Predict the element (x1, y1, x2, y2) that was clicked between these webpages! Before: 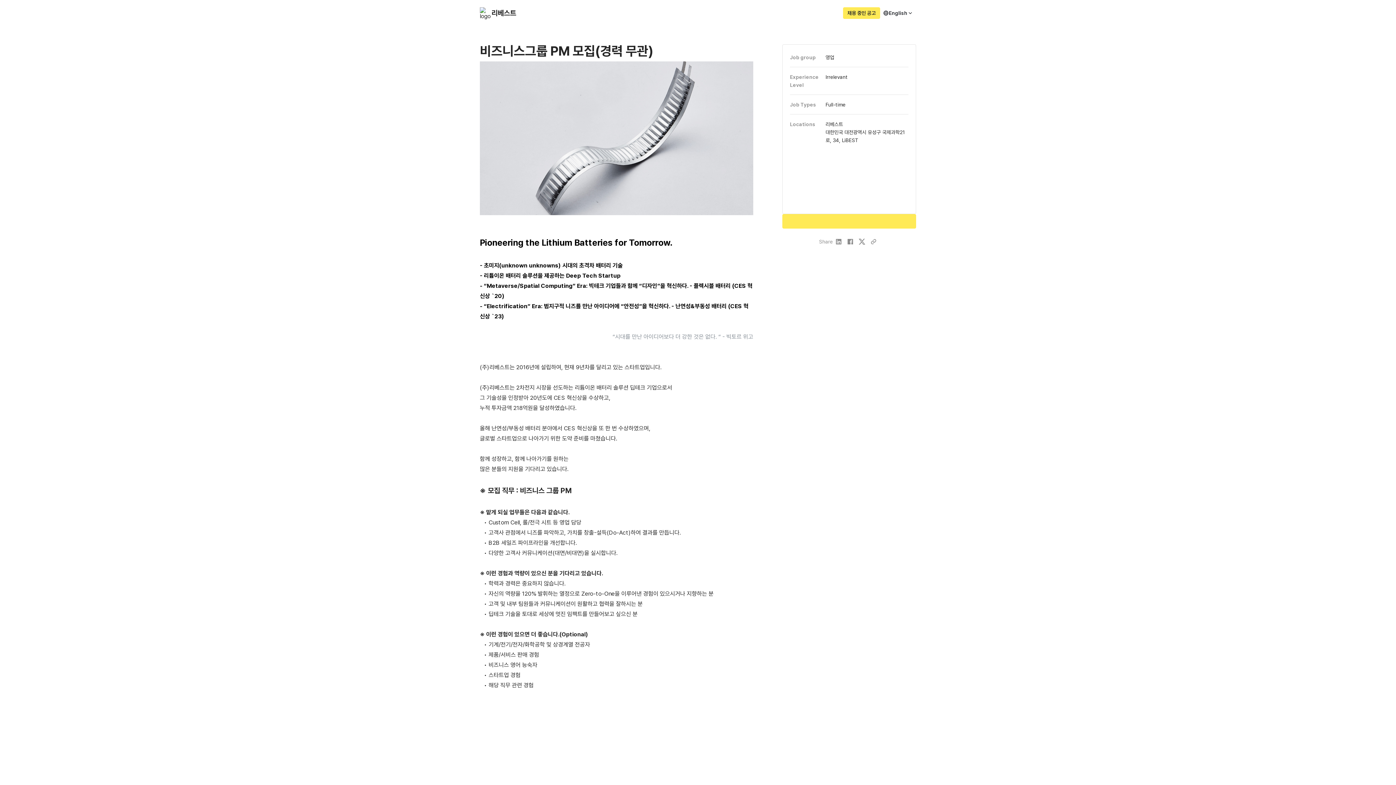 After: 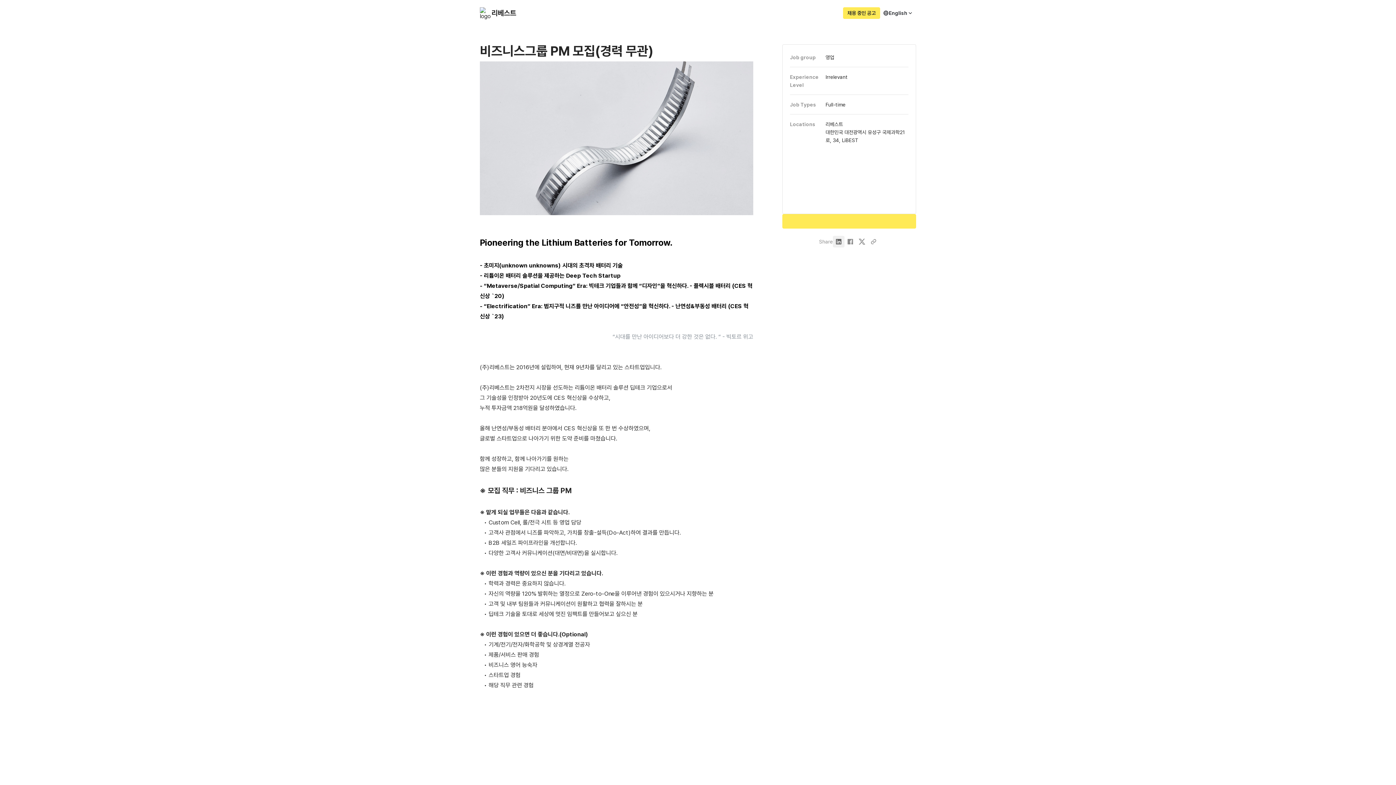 Action: bbox: (833, 236, 844, 247)